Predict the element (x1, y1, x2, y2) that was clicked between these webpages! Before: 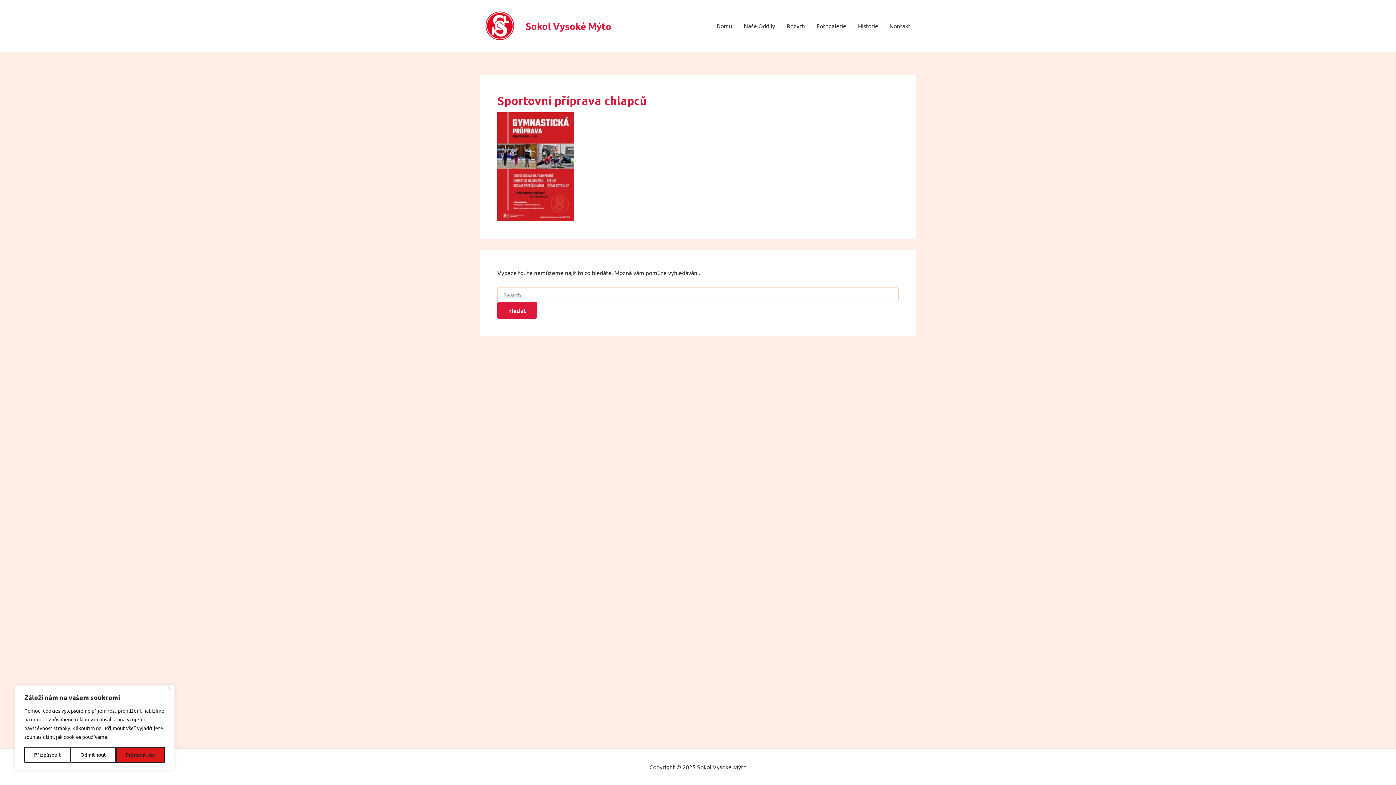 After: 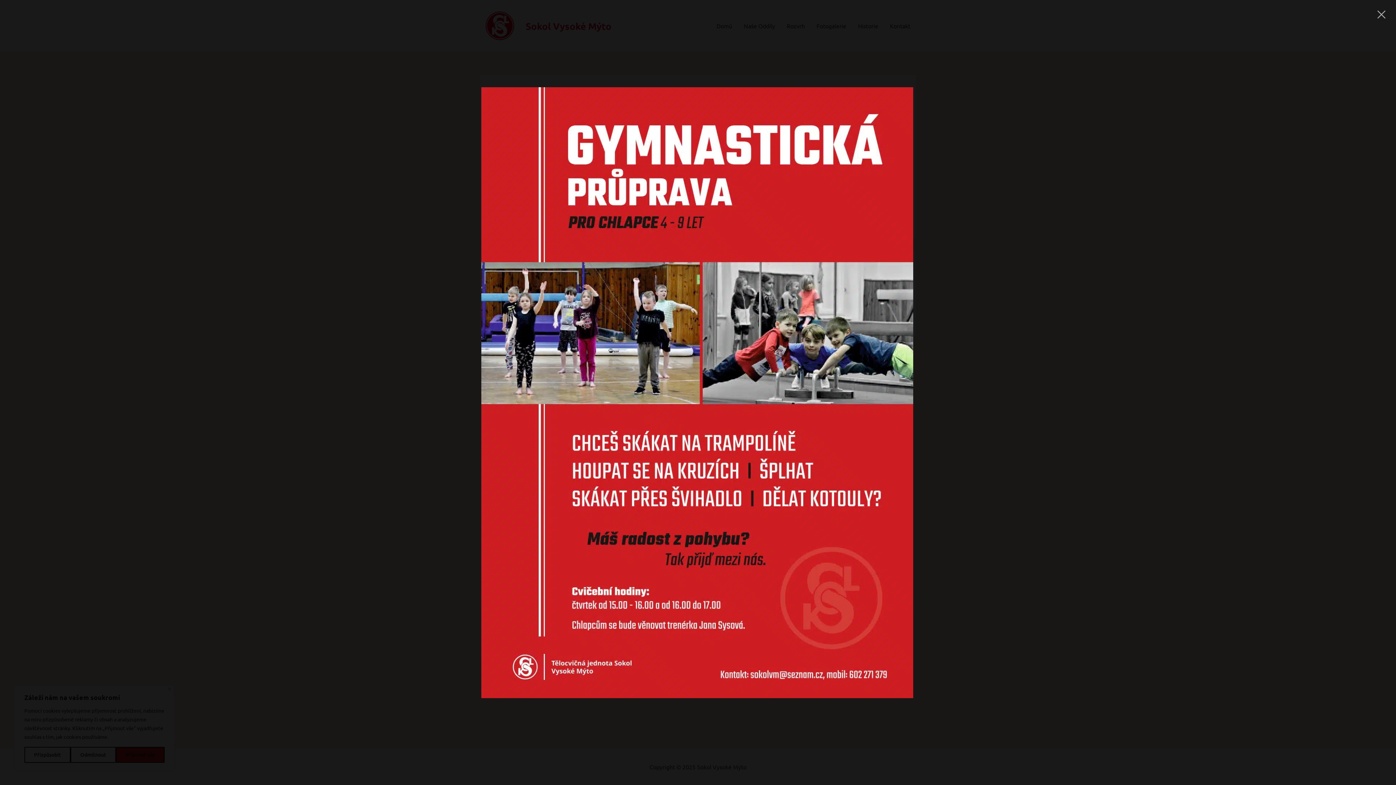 Action: bbox: (497, 112, 898, 221)